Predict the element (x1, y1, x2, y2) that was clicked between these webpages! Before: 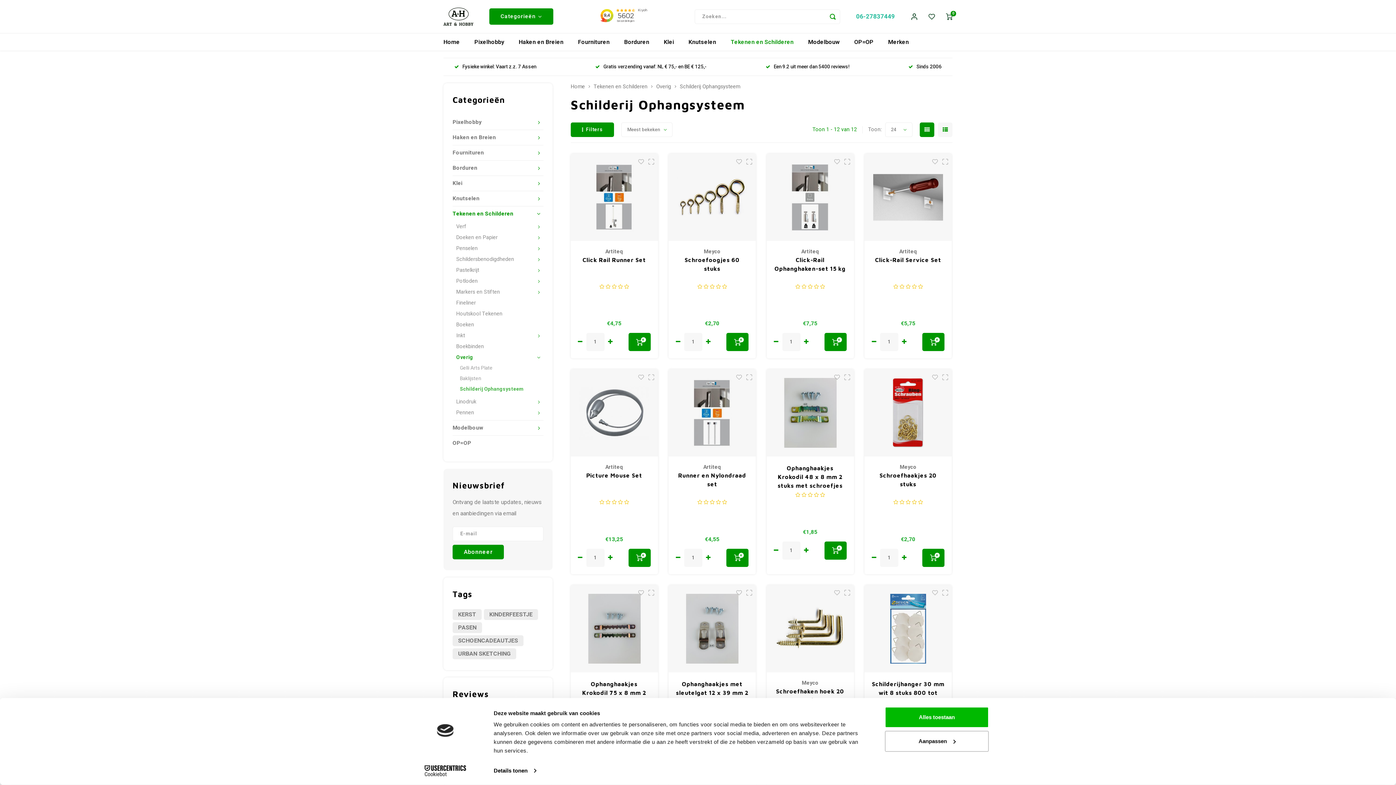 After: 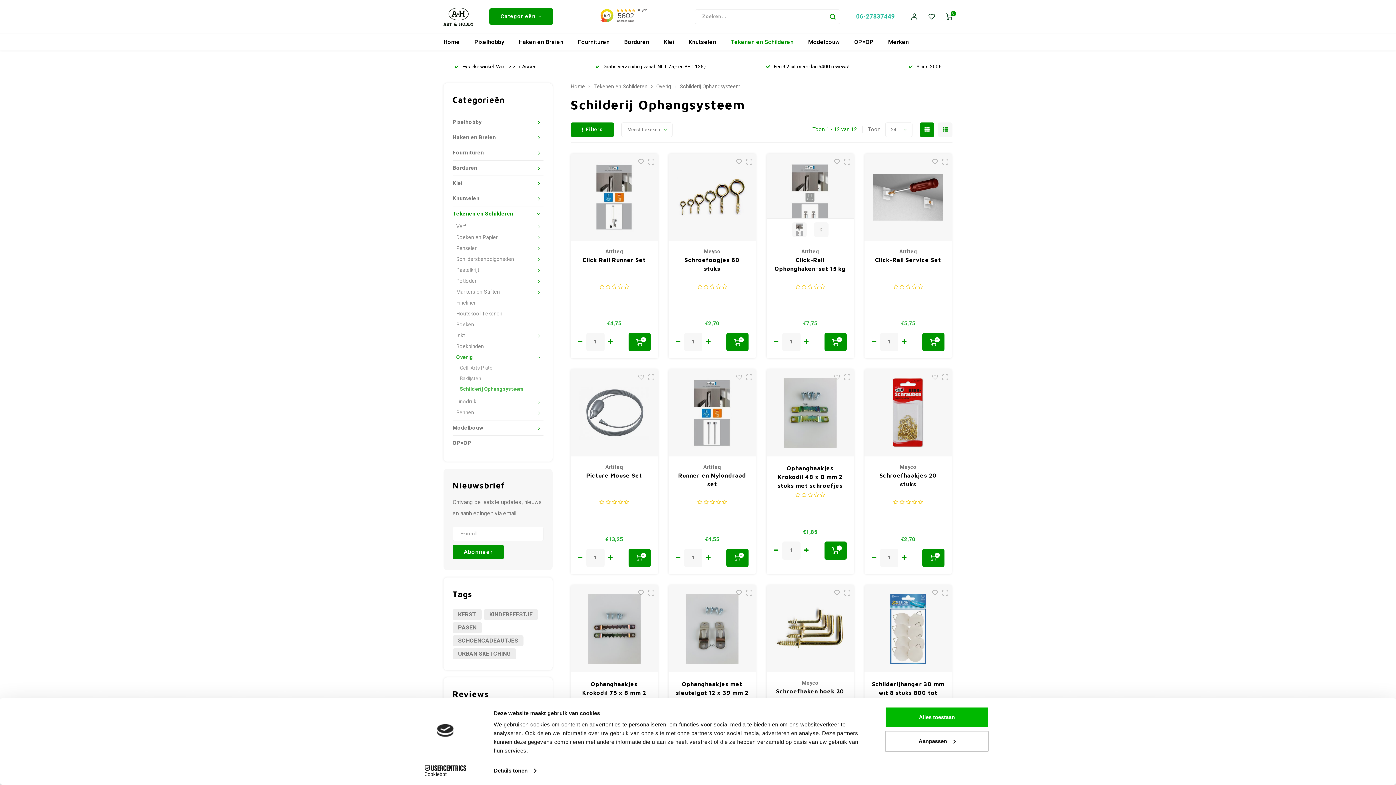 Action: bbox: (774, 338, 778, 346)